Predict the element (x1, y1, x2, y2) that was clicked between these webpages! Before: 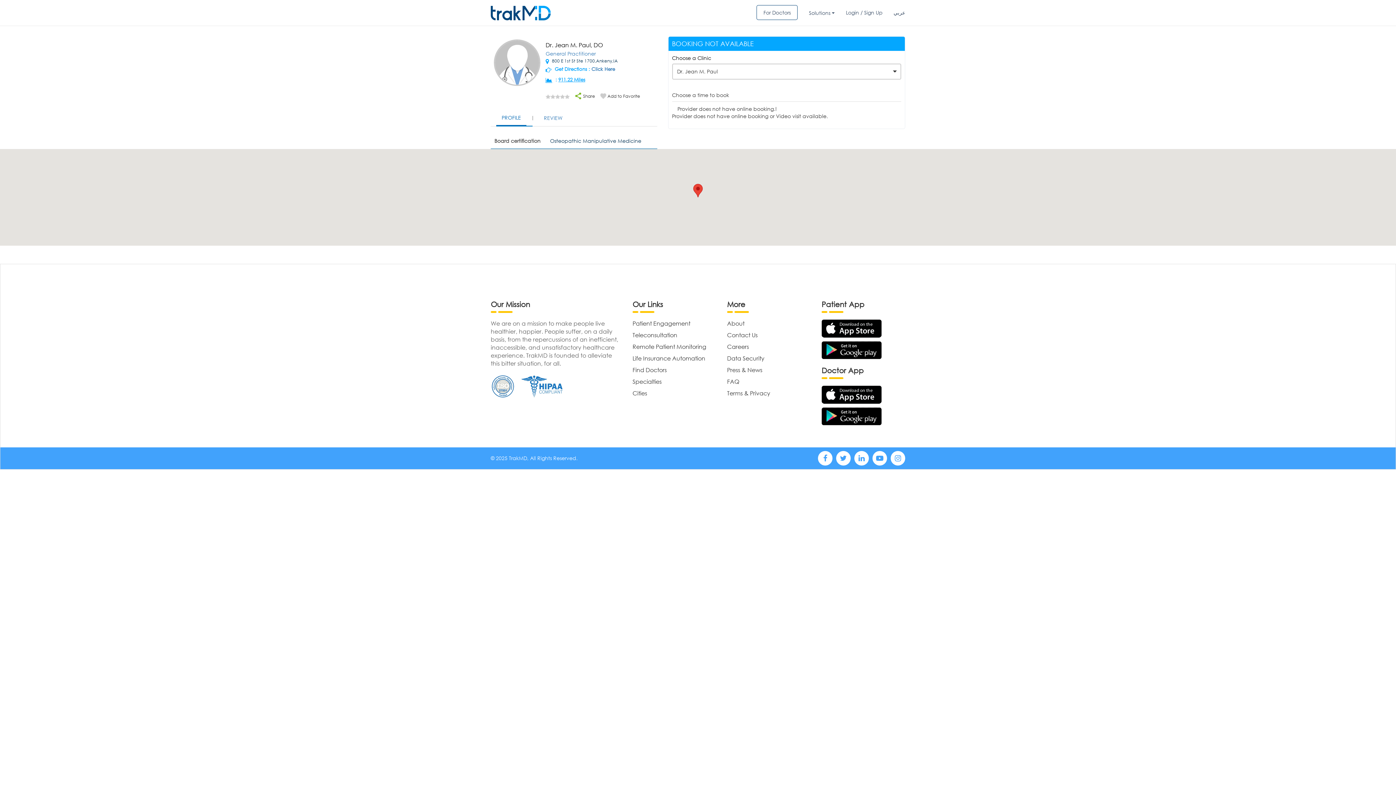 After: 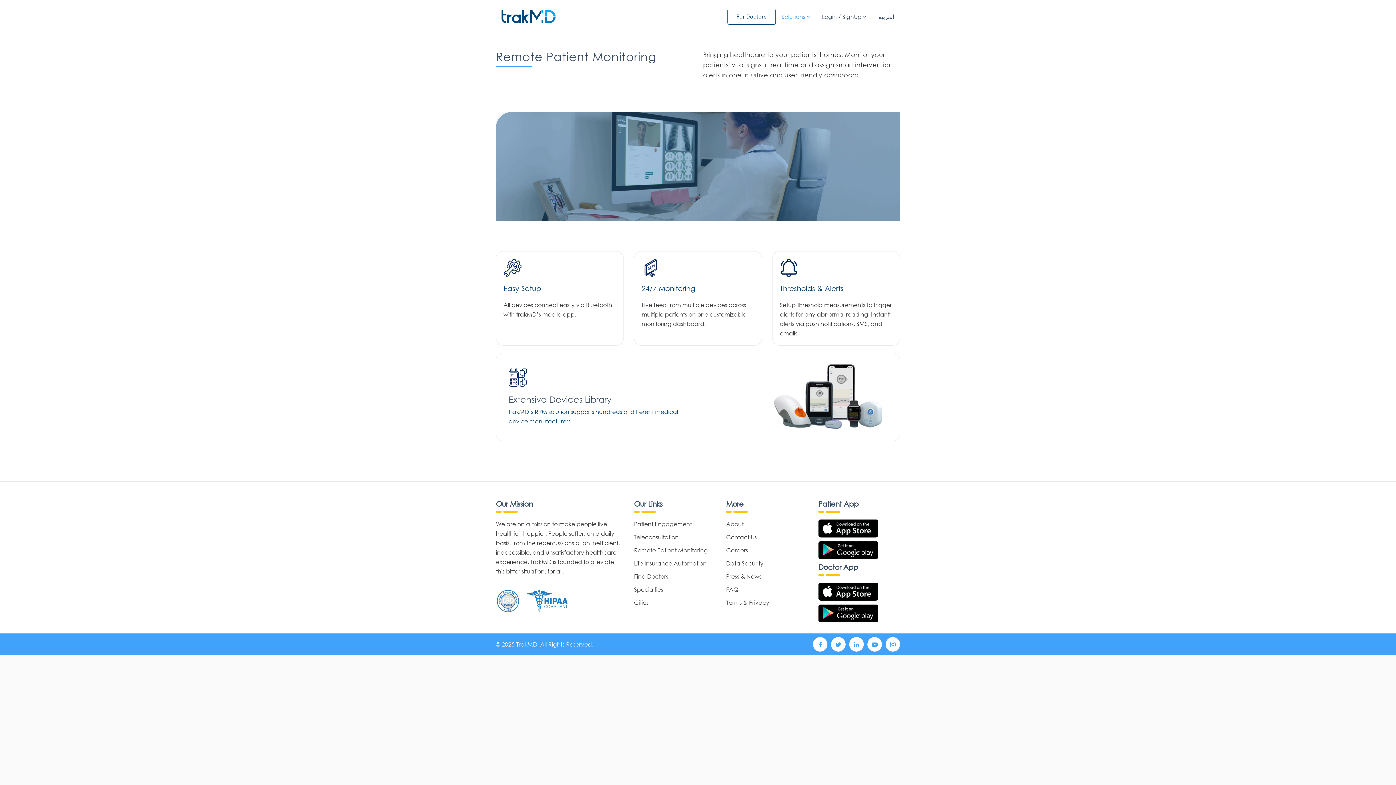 Action: bbox: (632, 342, 706, 350) label: Remote Patient Monitoring